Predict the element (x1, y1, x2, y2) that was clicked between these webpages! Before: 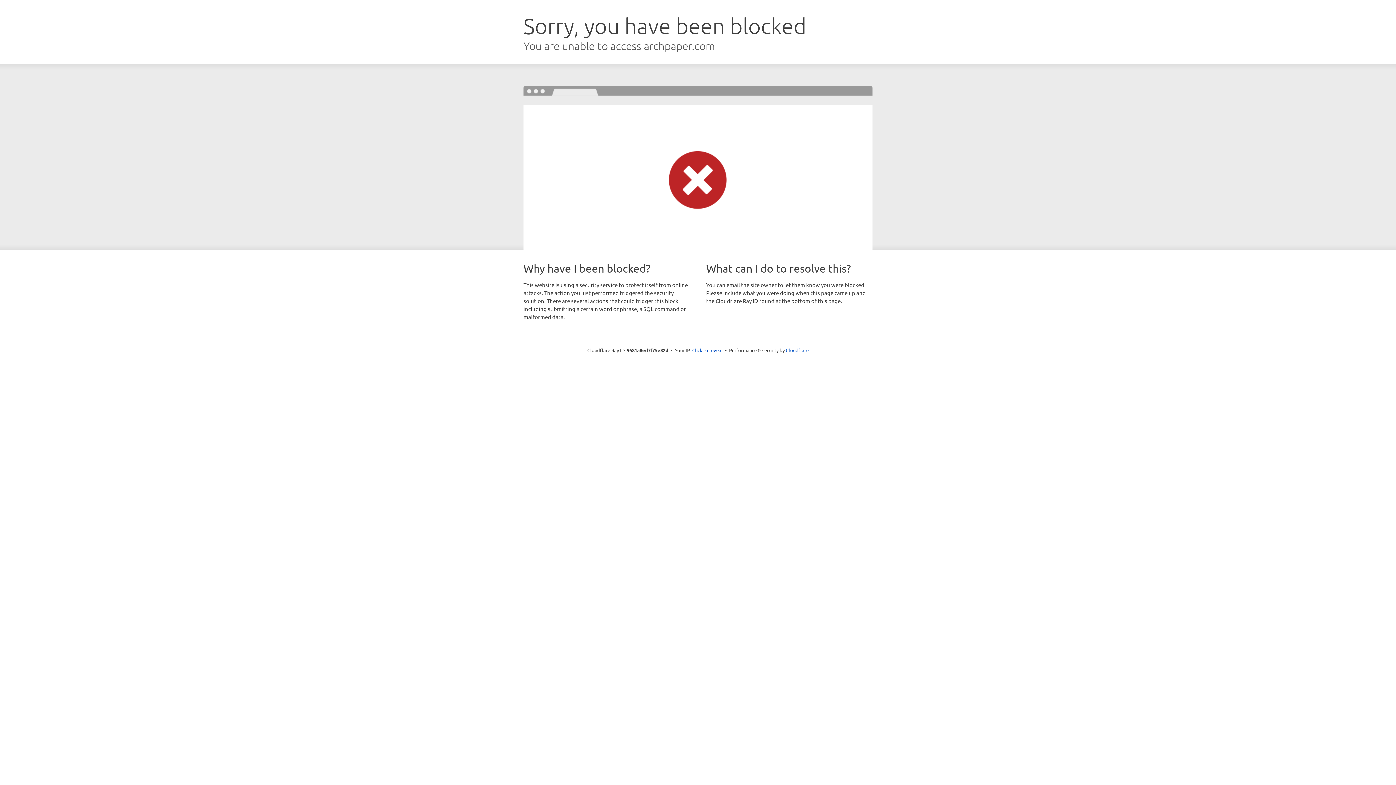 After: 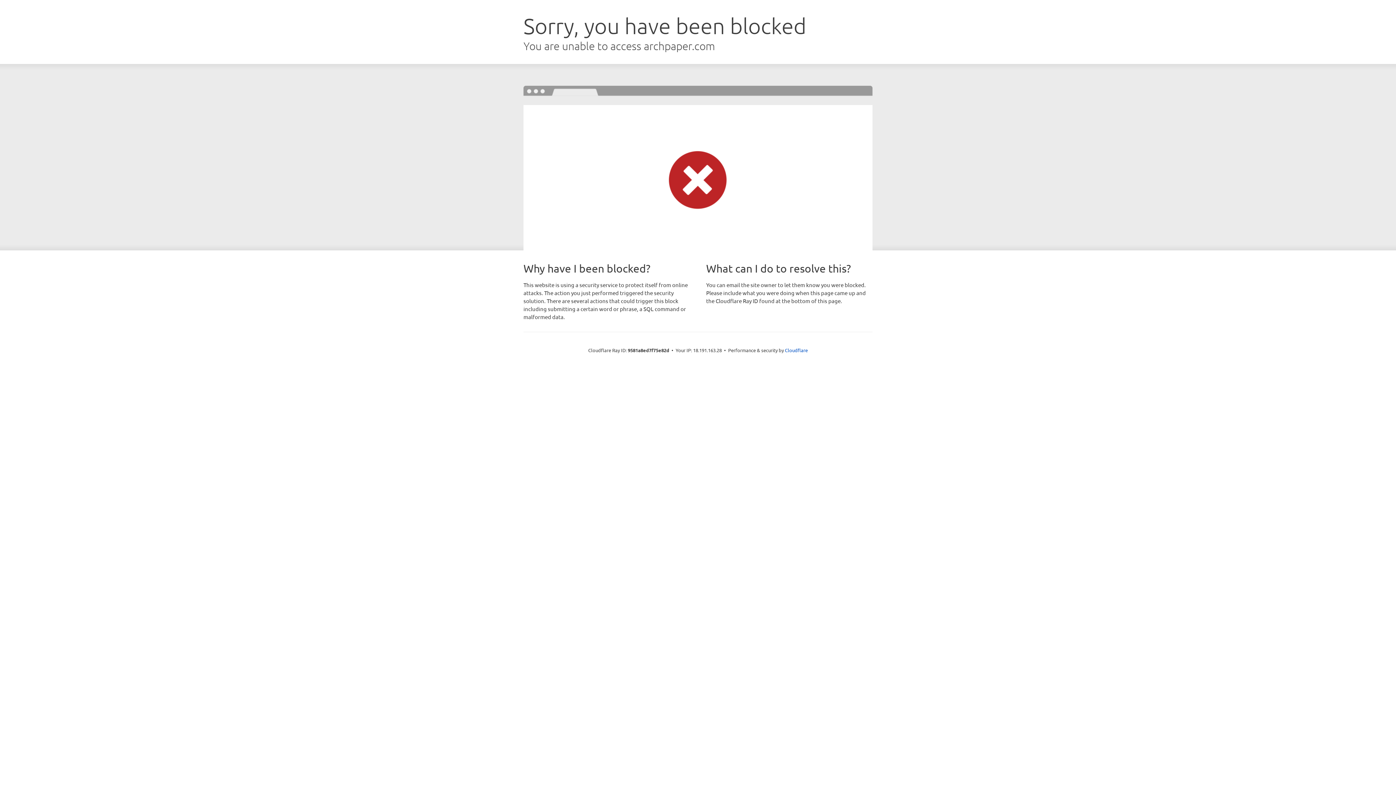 Action: label: Click to reveal bbox: (692, 346, 722, 353)